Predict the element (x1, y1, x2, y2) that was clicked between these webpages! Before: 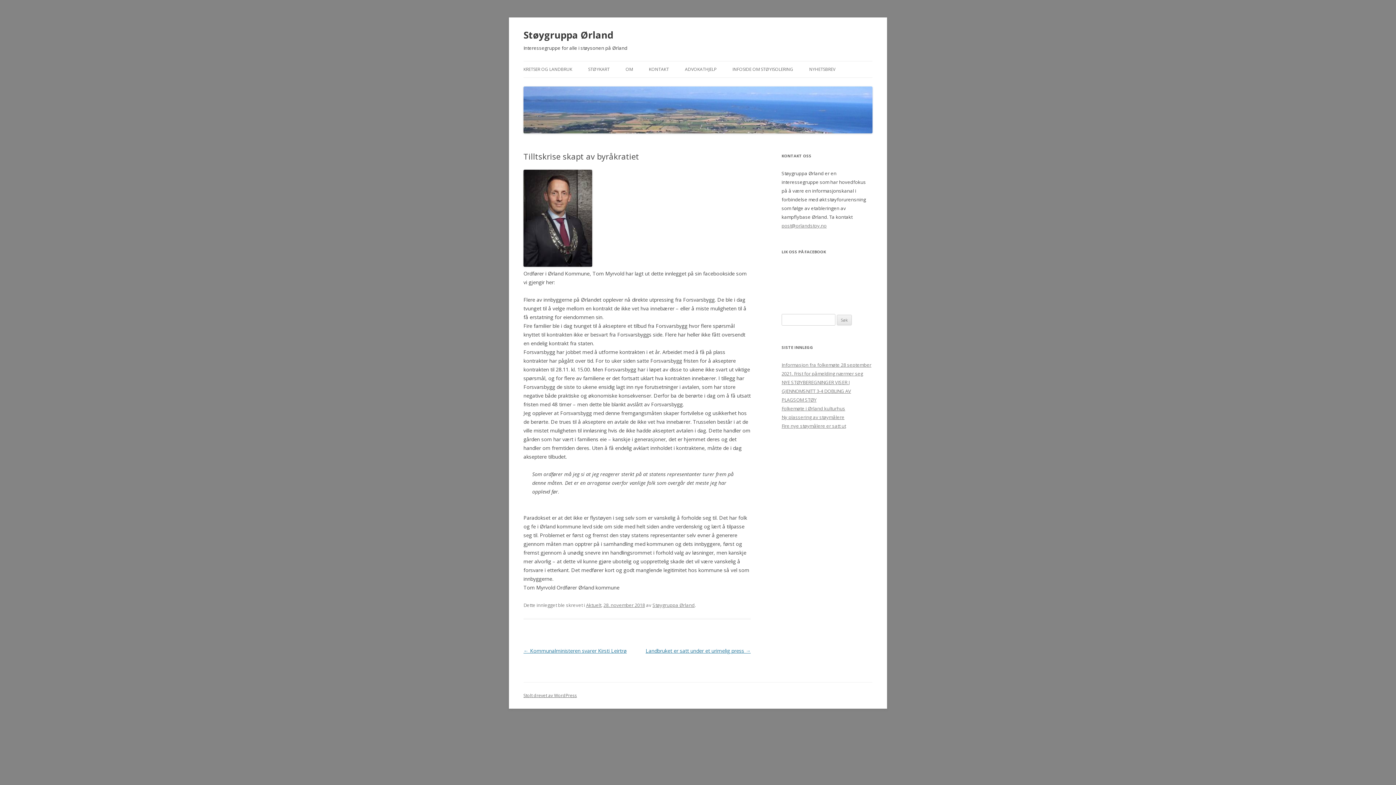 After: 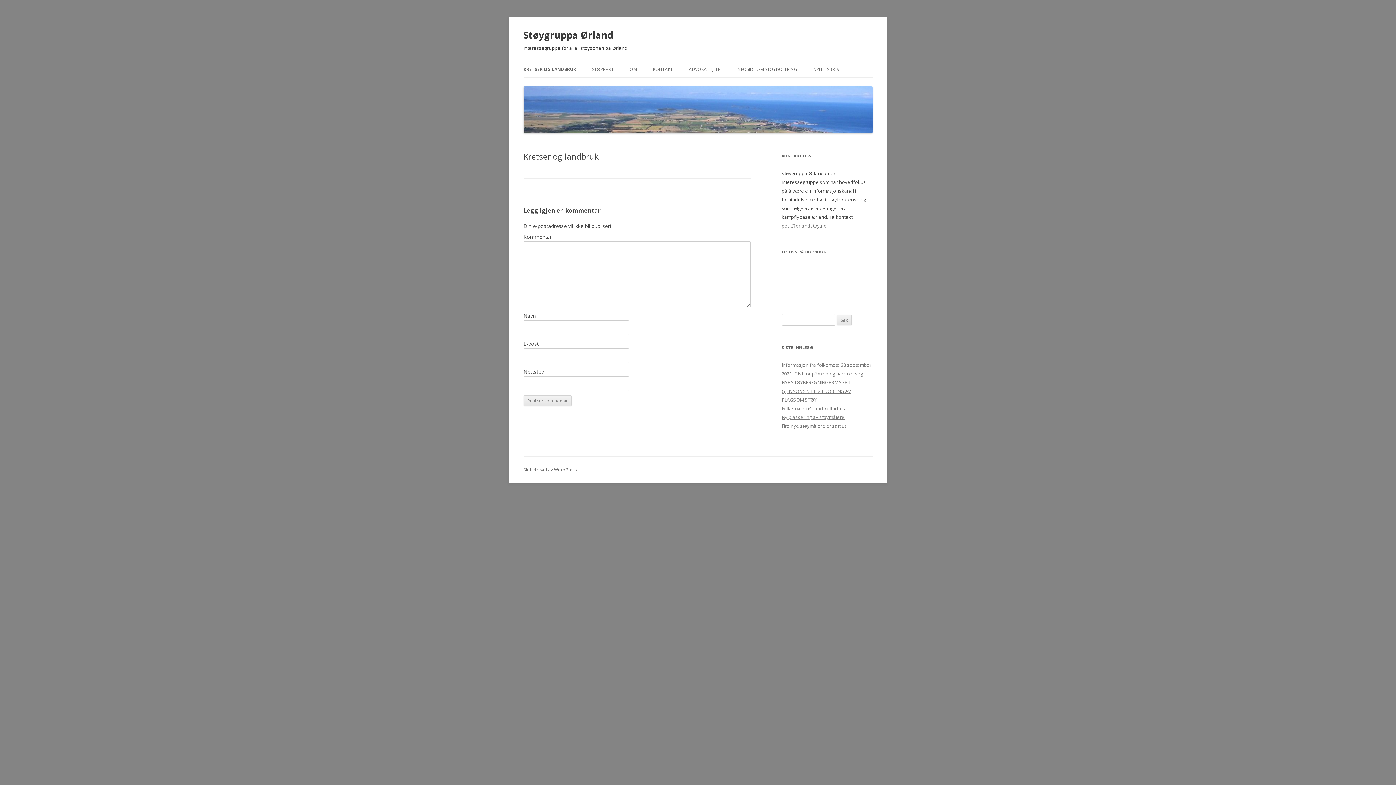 Action: label: KRETSER OG LANDBRUK bbox: (523, 61, 572, 77)